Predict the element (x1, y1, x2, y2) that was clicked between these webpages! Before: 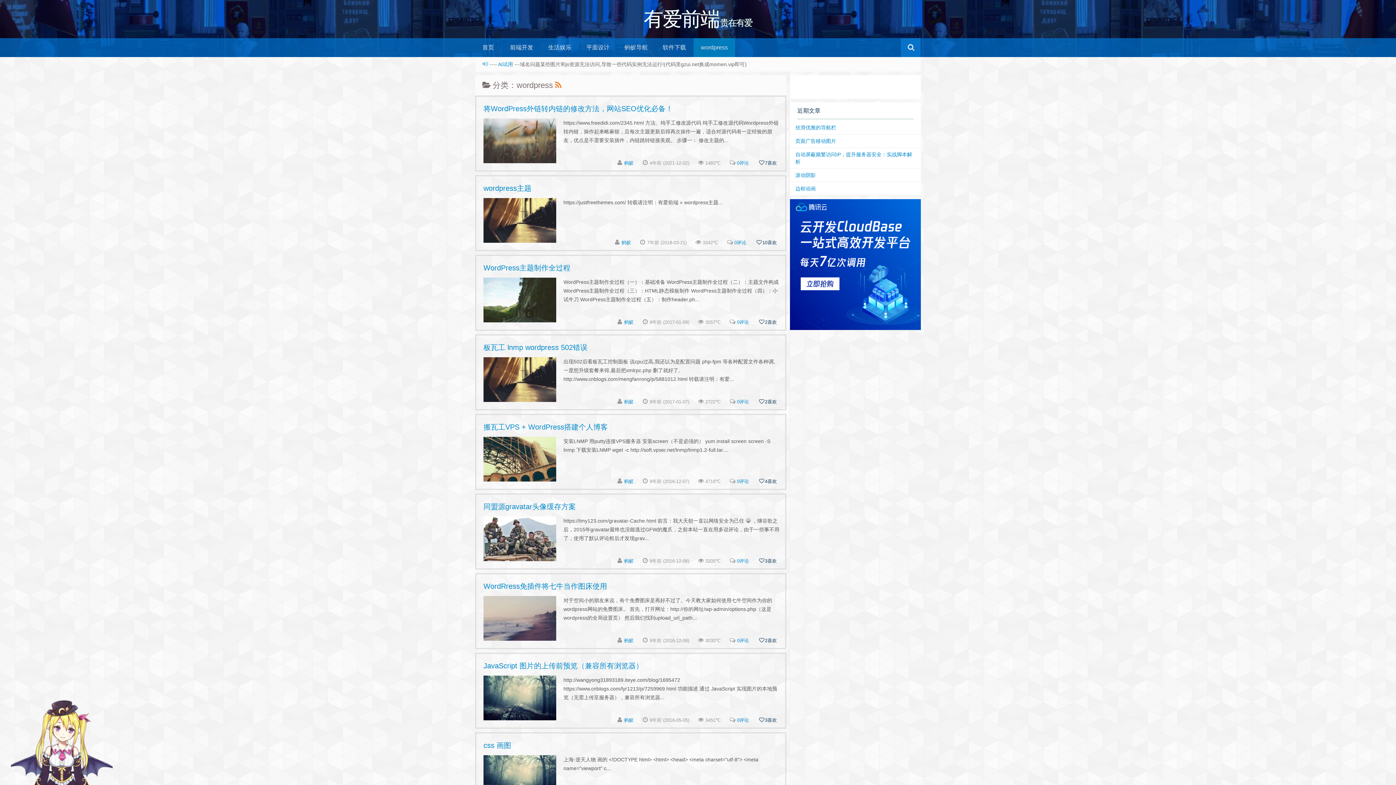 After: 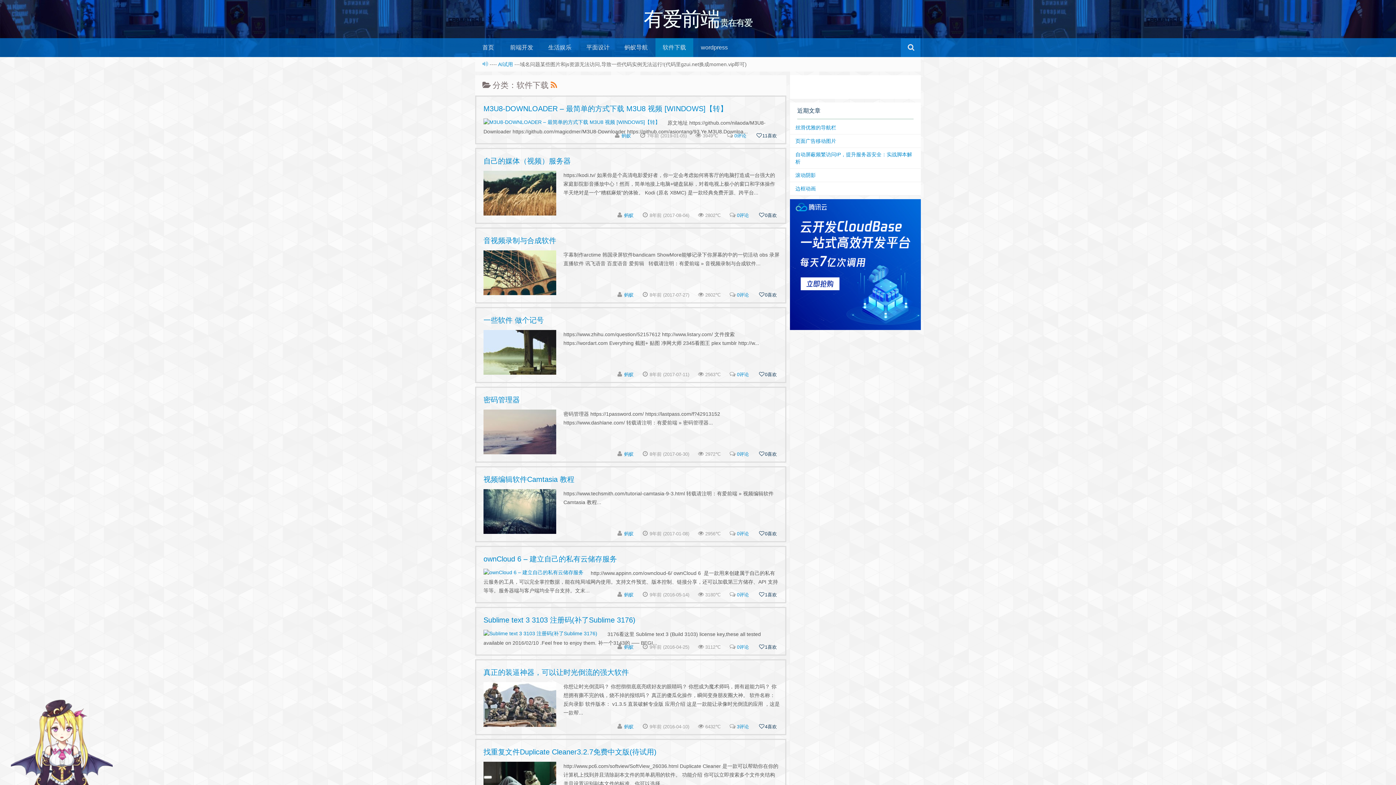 Action: label: 软件下载 bbox: (655, 38, 693, 57)